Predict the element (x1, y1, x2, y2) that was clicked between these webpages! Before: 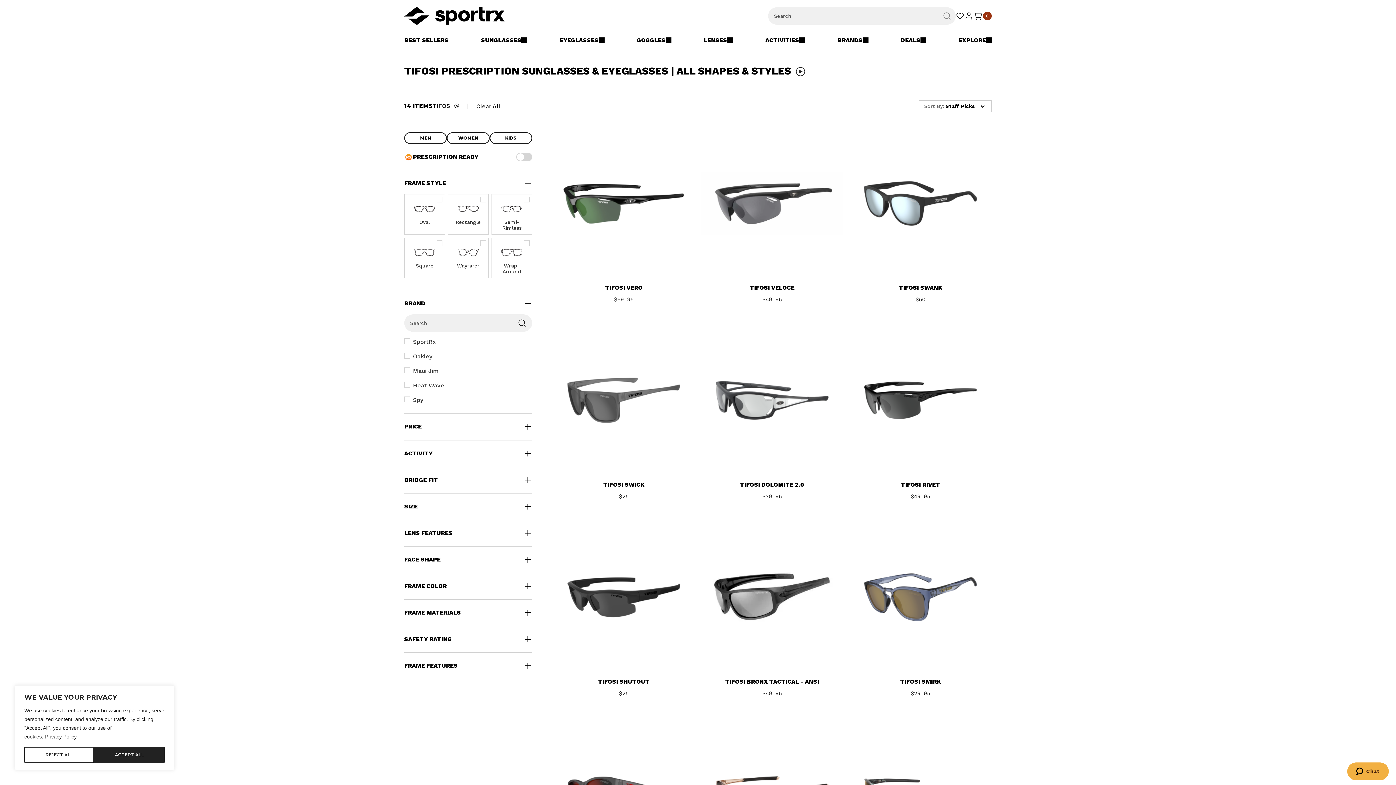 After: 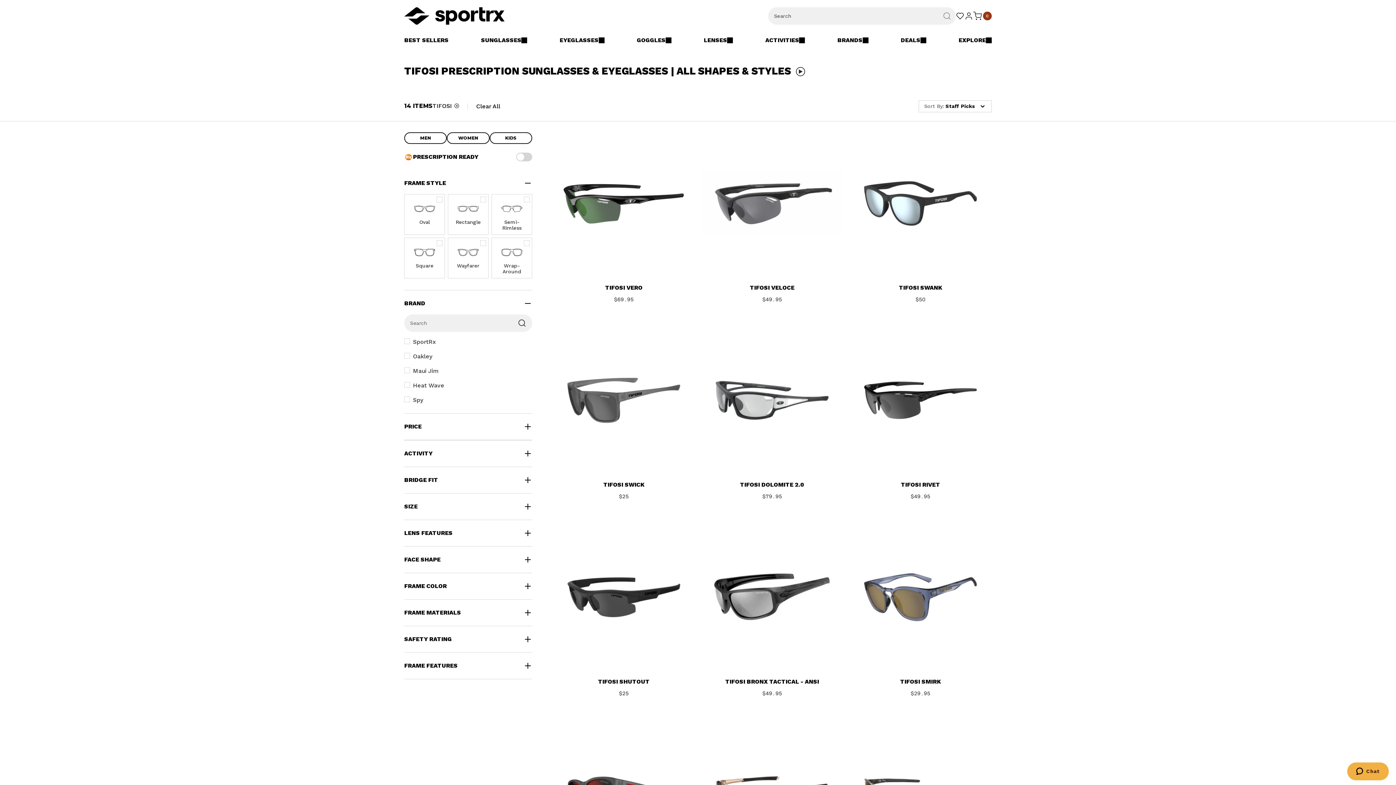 Action: bbox: (24, 747, 93, 763) label: REJECT ALL